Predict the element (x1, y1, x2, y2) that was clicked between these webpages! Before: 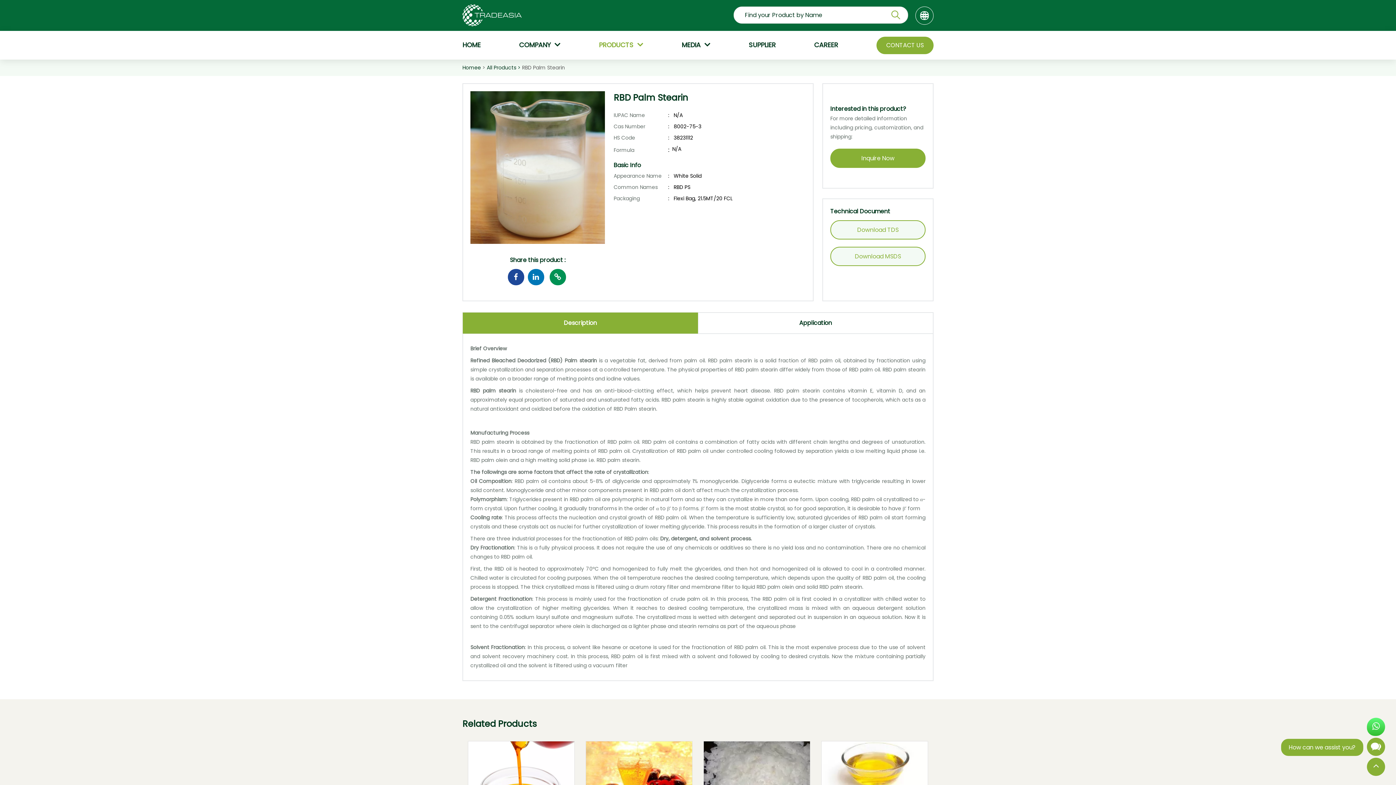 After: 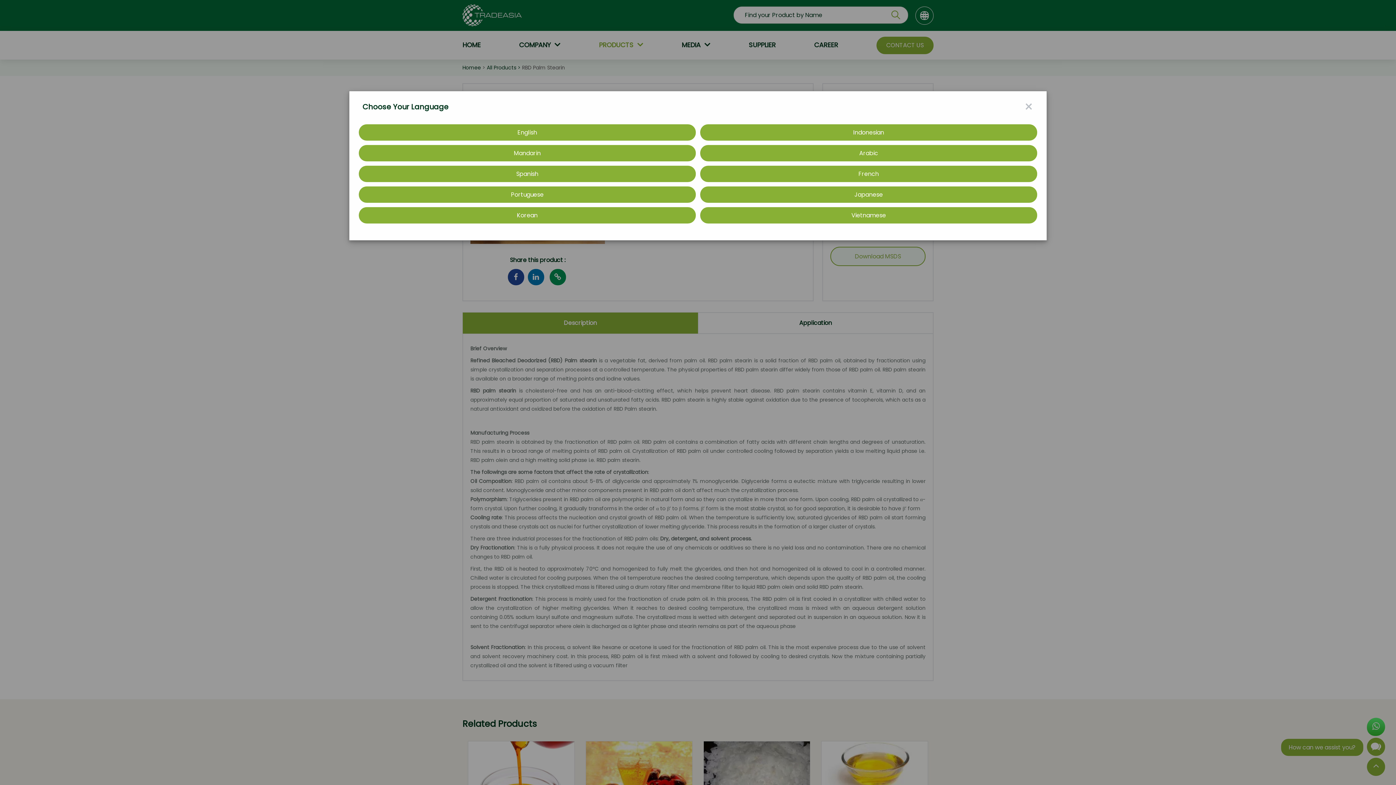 Action: bbox: (915, 6, 933, 24)